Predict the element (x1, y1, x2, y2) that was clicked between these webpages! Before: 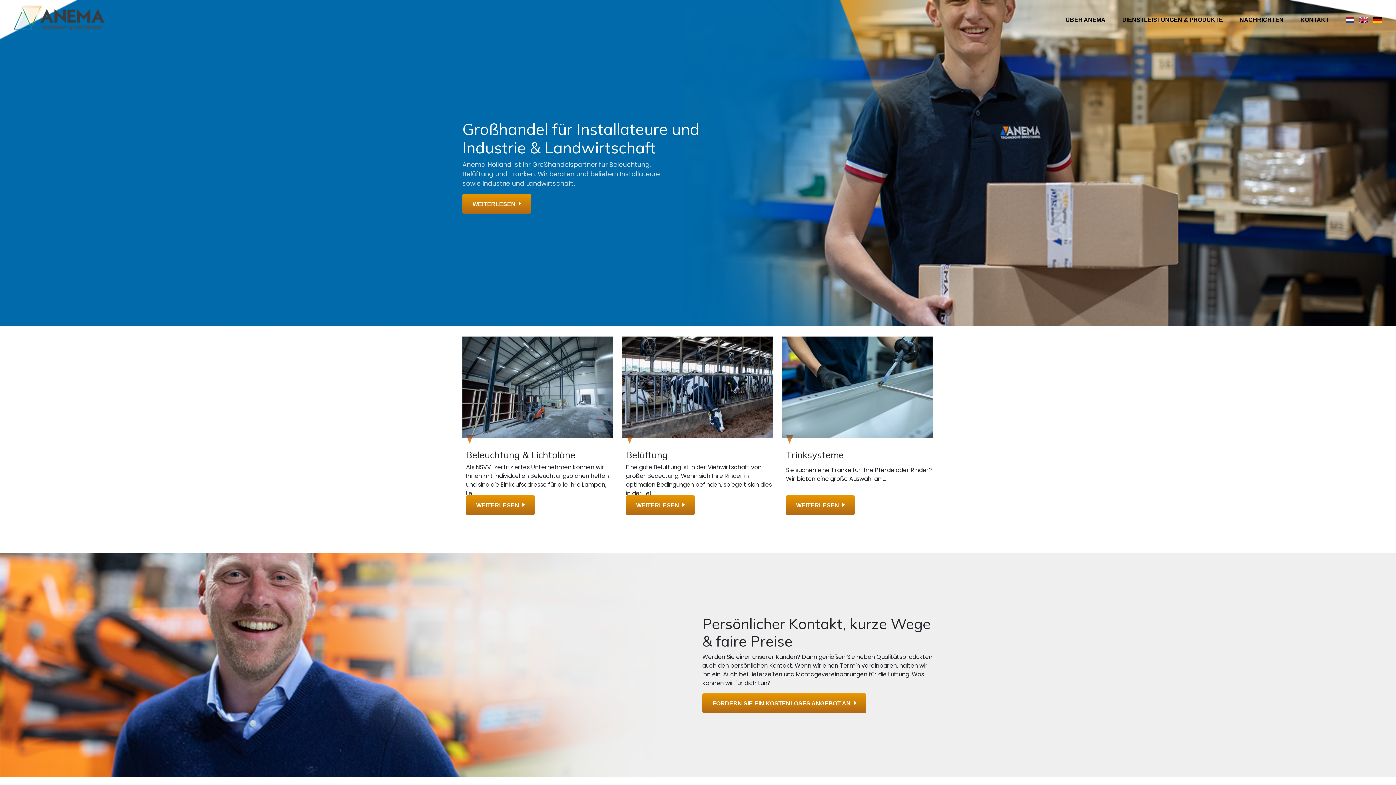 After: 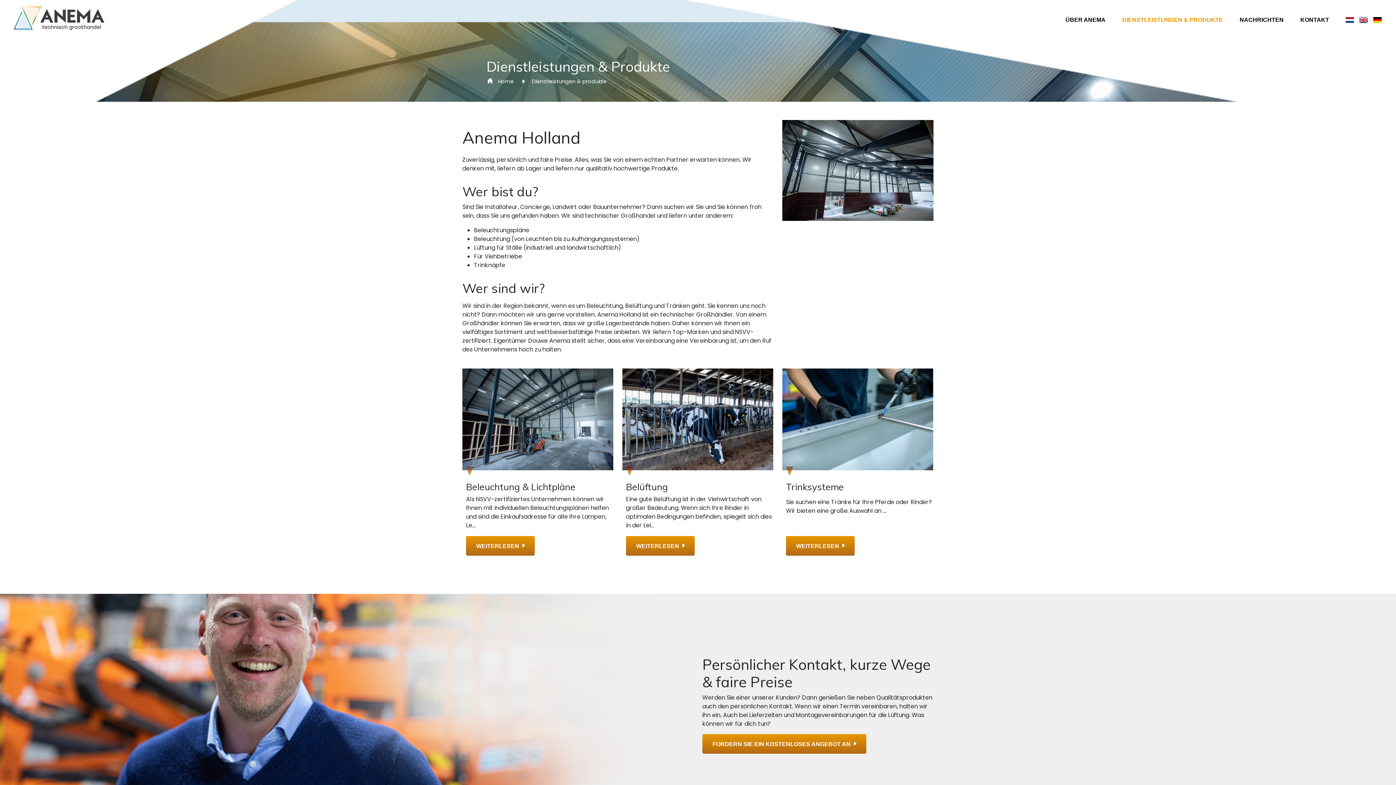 Action: label: WEITERLESEN bbox: (462, 194, 531, 213)